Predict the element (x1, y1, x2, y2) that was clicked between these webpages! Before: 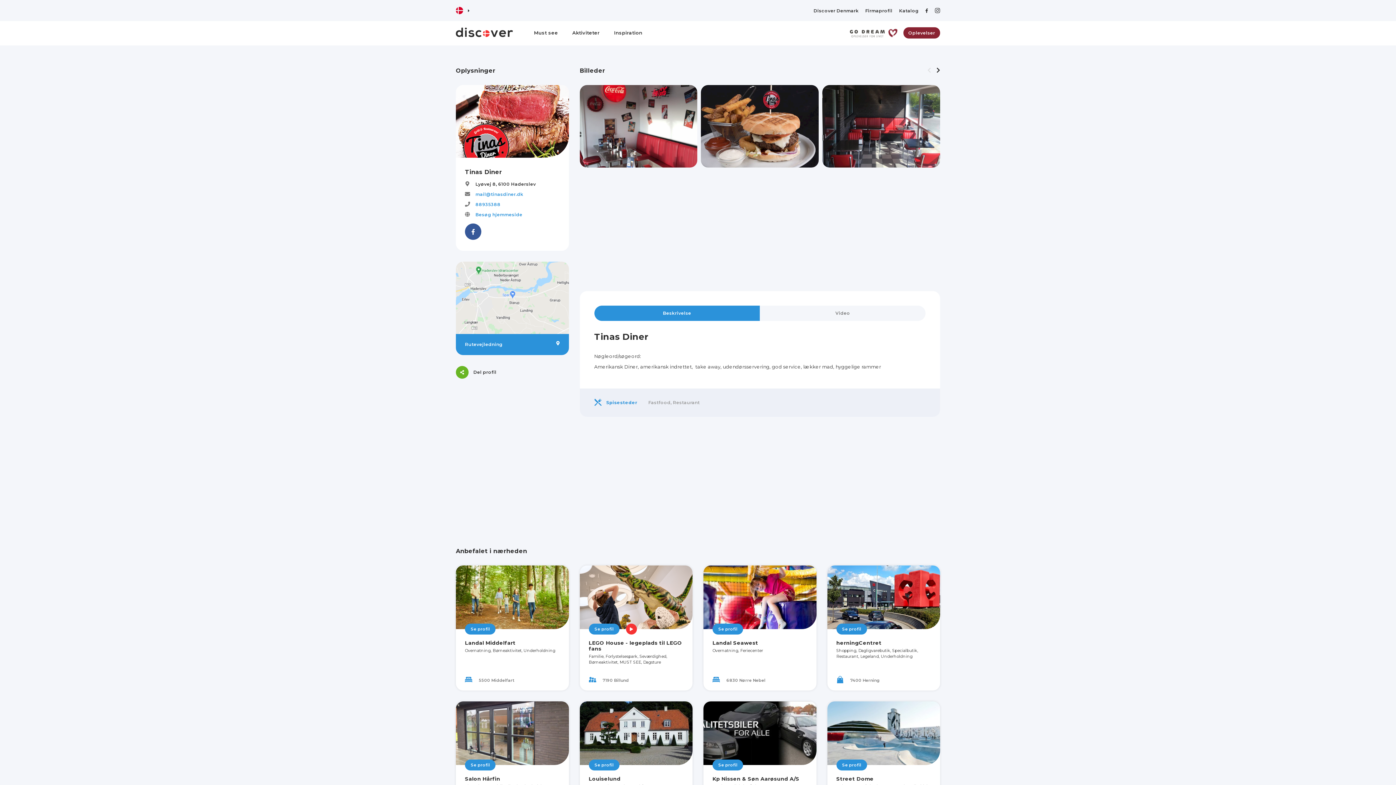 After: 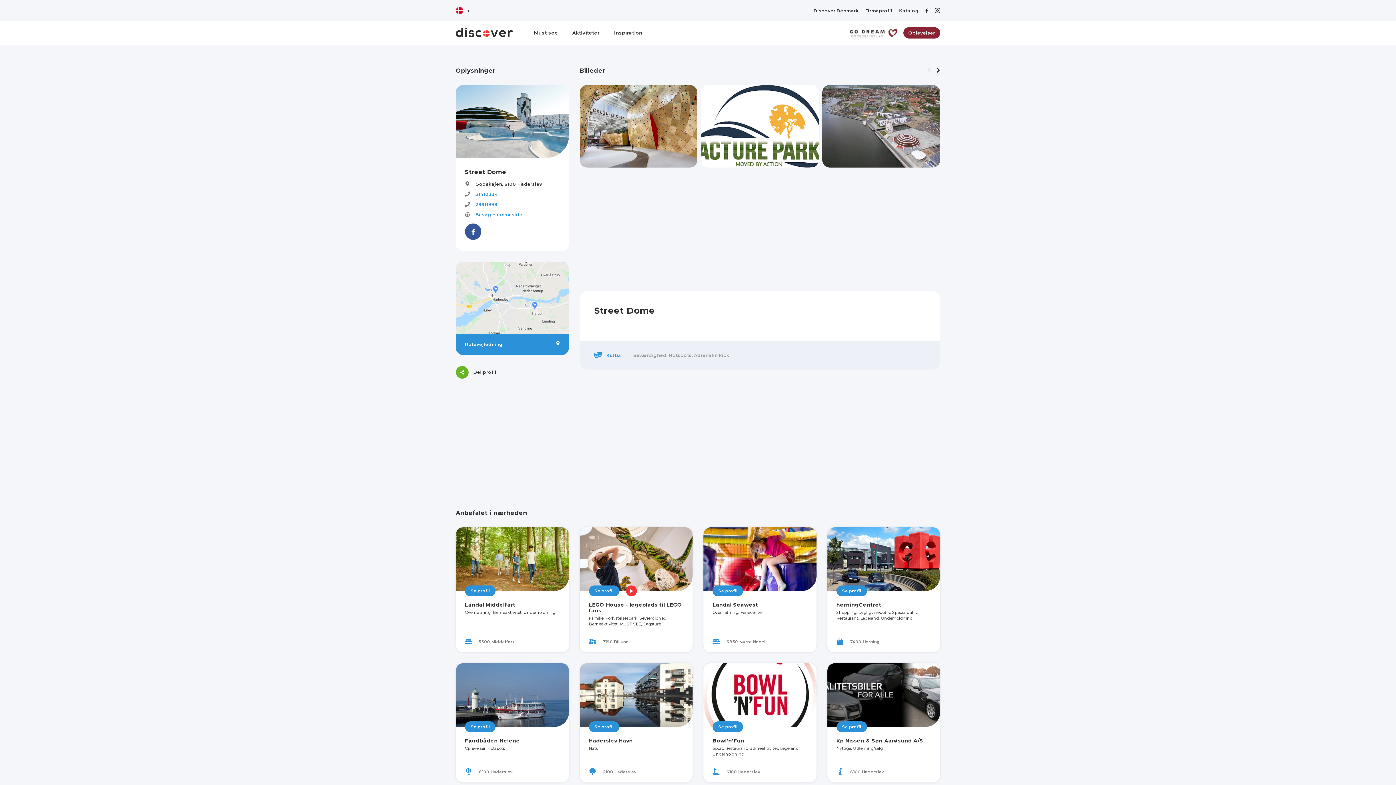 Action: bbox: (836, 776, 873, 782) label: Street Dome